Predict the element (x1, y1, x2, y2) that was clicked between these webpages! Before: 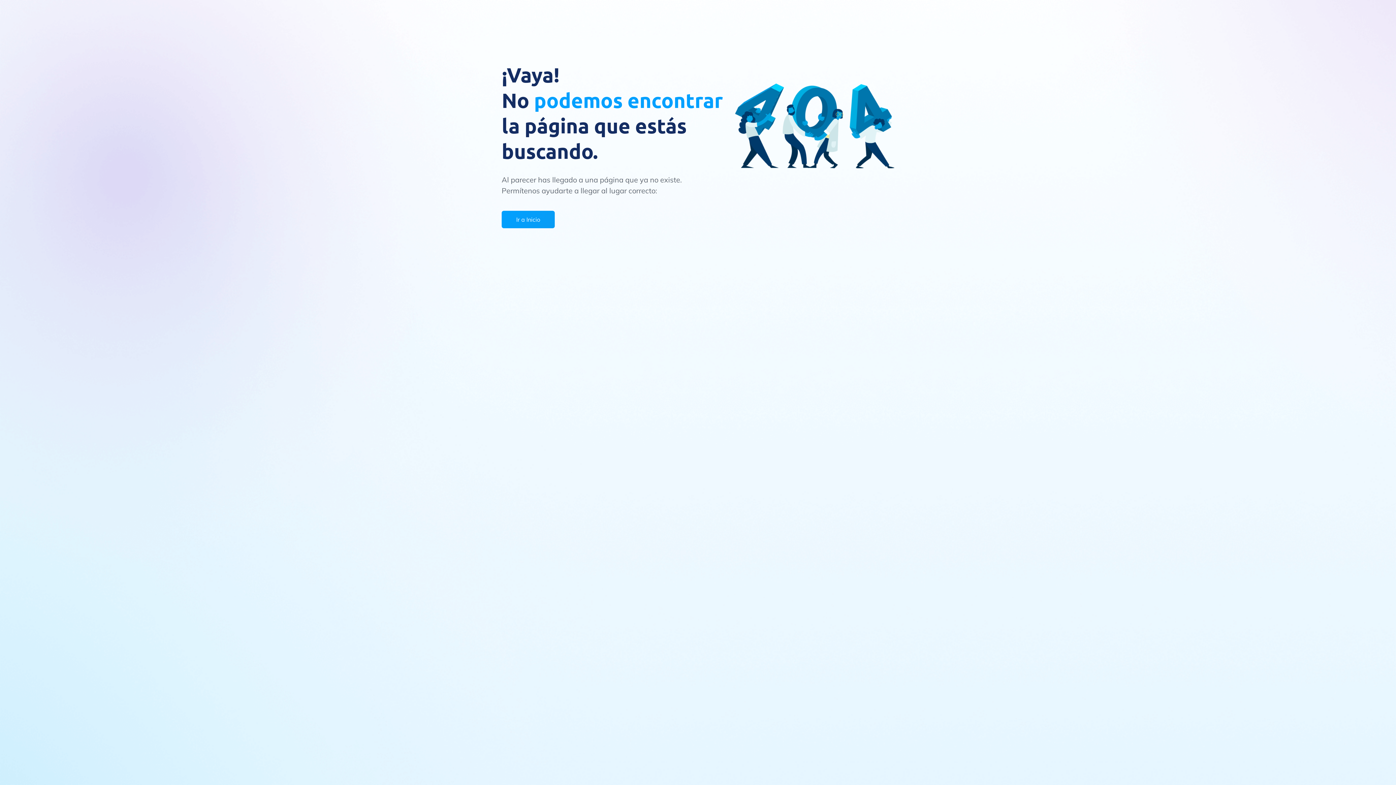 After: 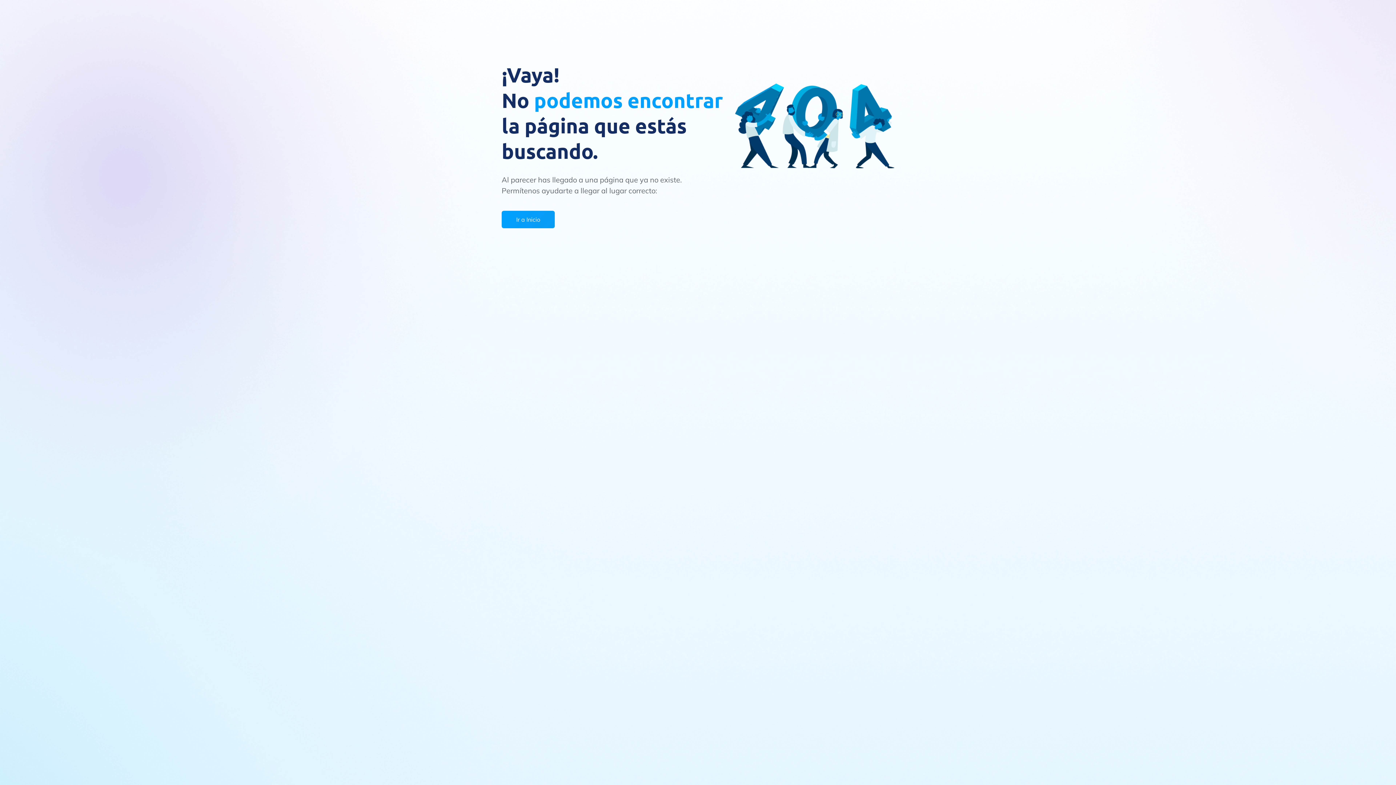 Action: bbox: (501, 210, 554, 228) label: Ir a Inicio